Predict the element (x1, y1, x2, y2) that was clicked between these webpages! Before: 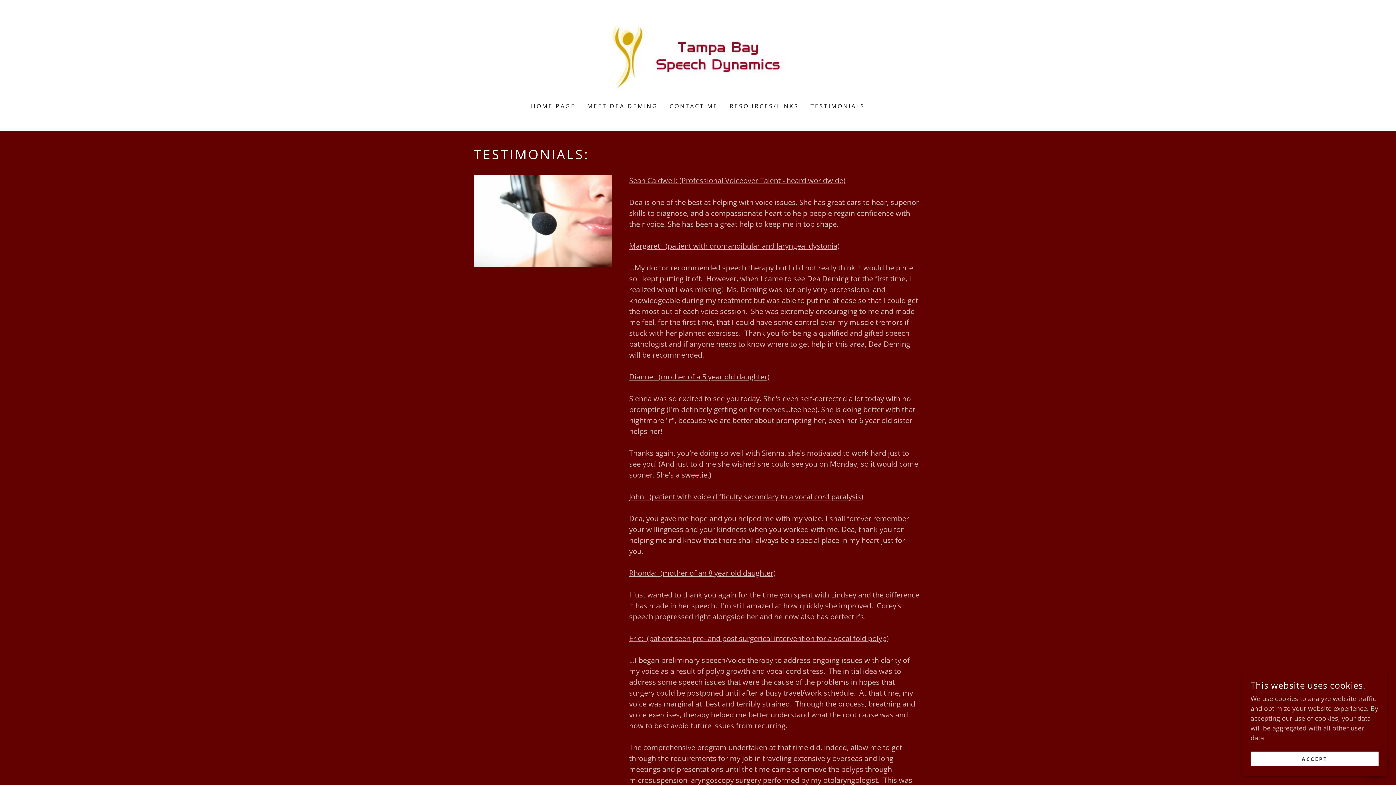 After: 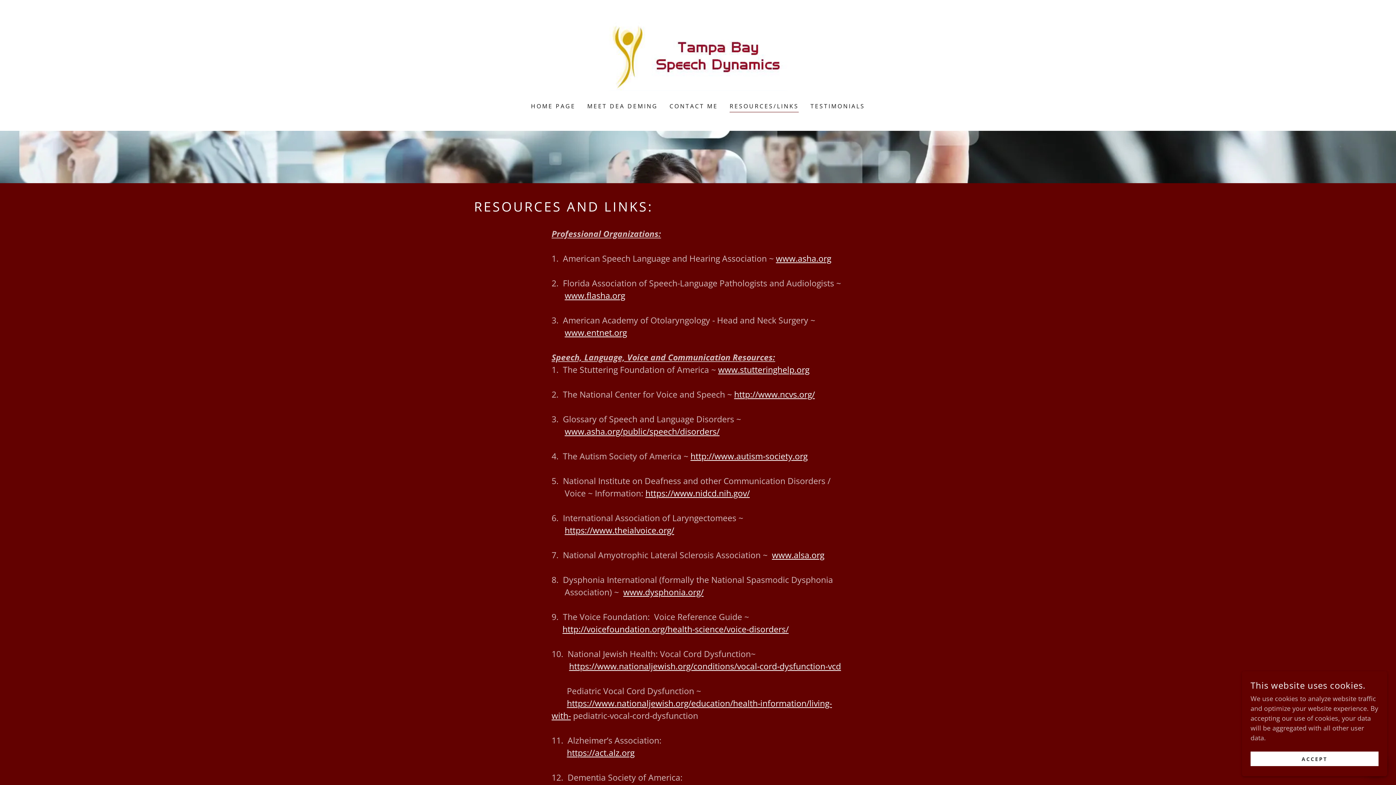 Action: bbox: (727, 99, 801, 112) label: RESOURCES/LINKS